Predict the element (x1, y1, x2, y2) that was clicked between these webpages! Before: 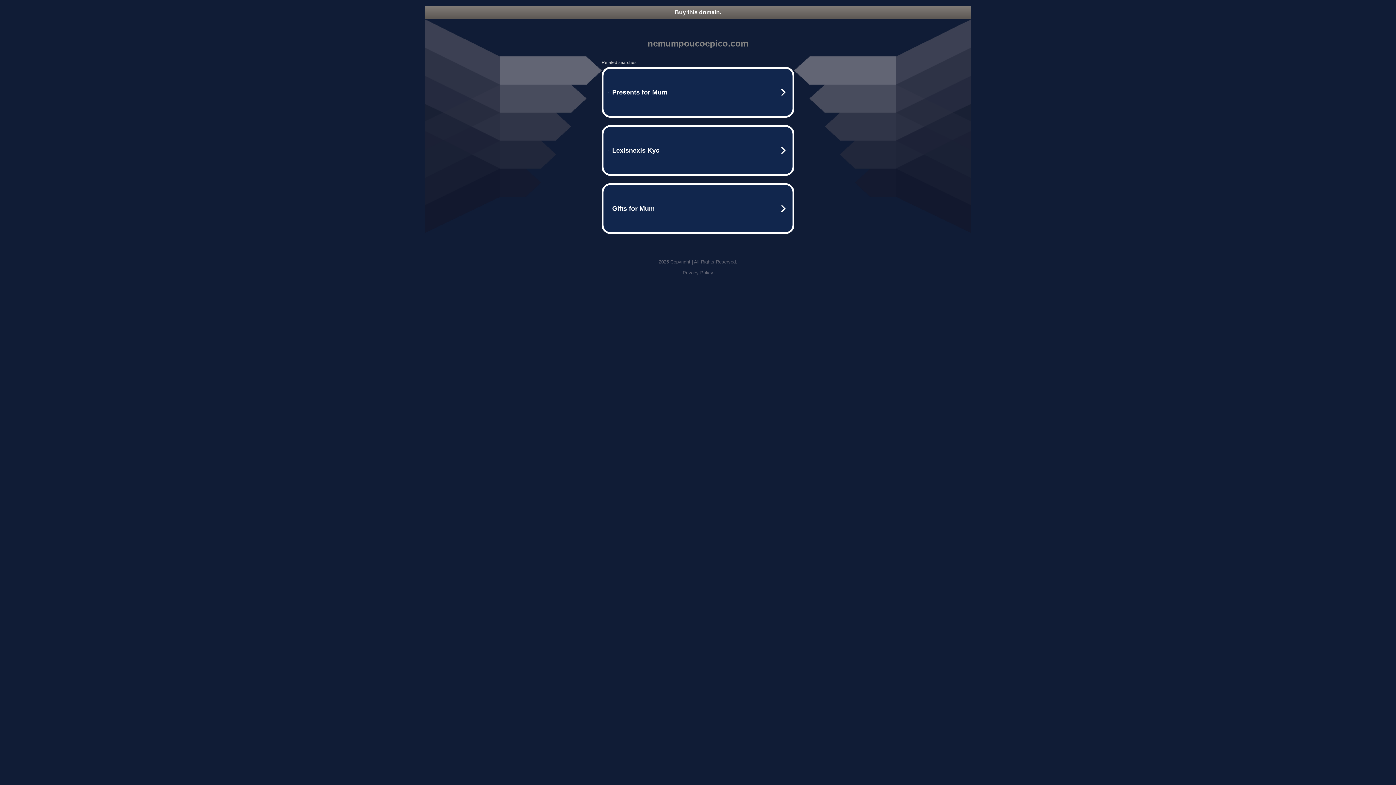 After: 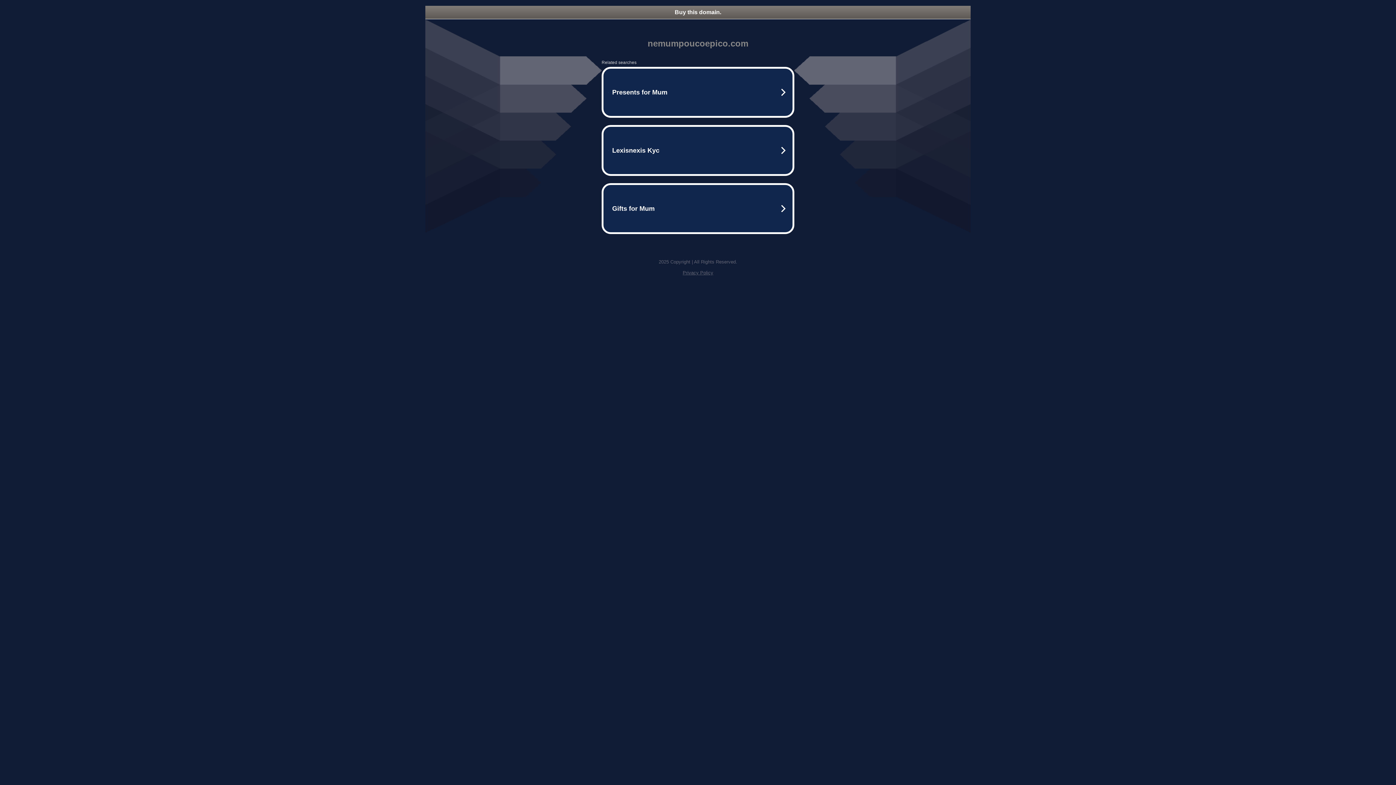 Action: label: Privacy Policy bbox: (682, 270, 713, 275)